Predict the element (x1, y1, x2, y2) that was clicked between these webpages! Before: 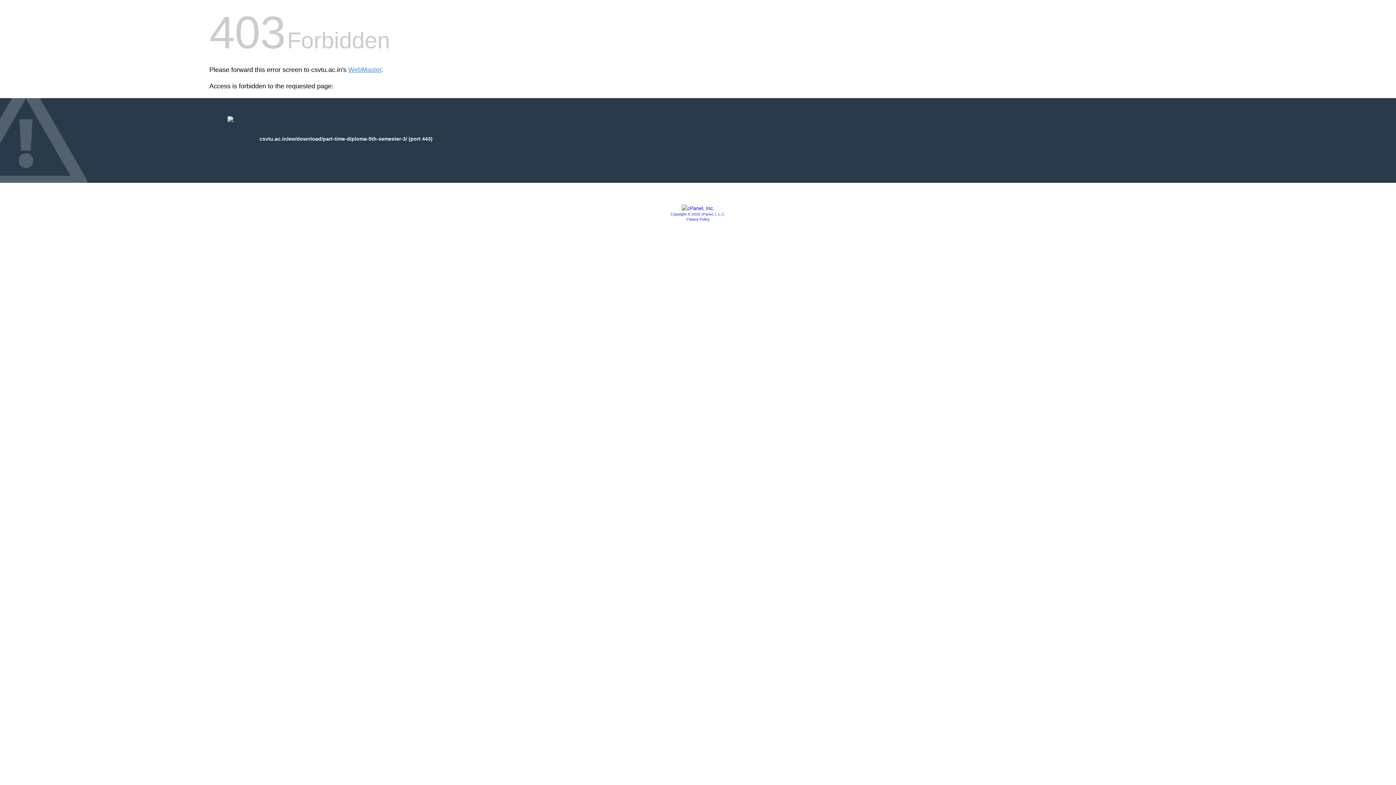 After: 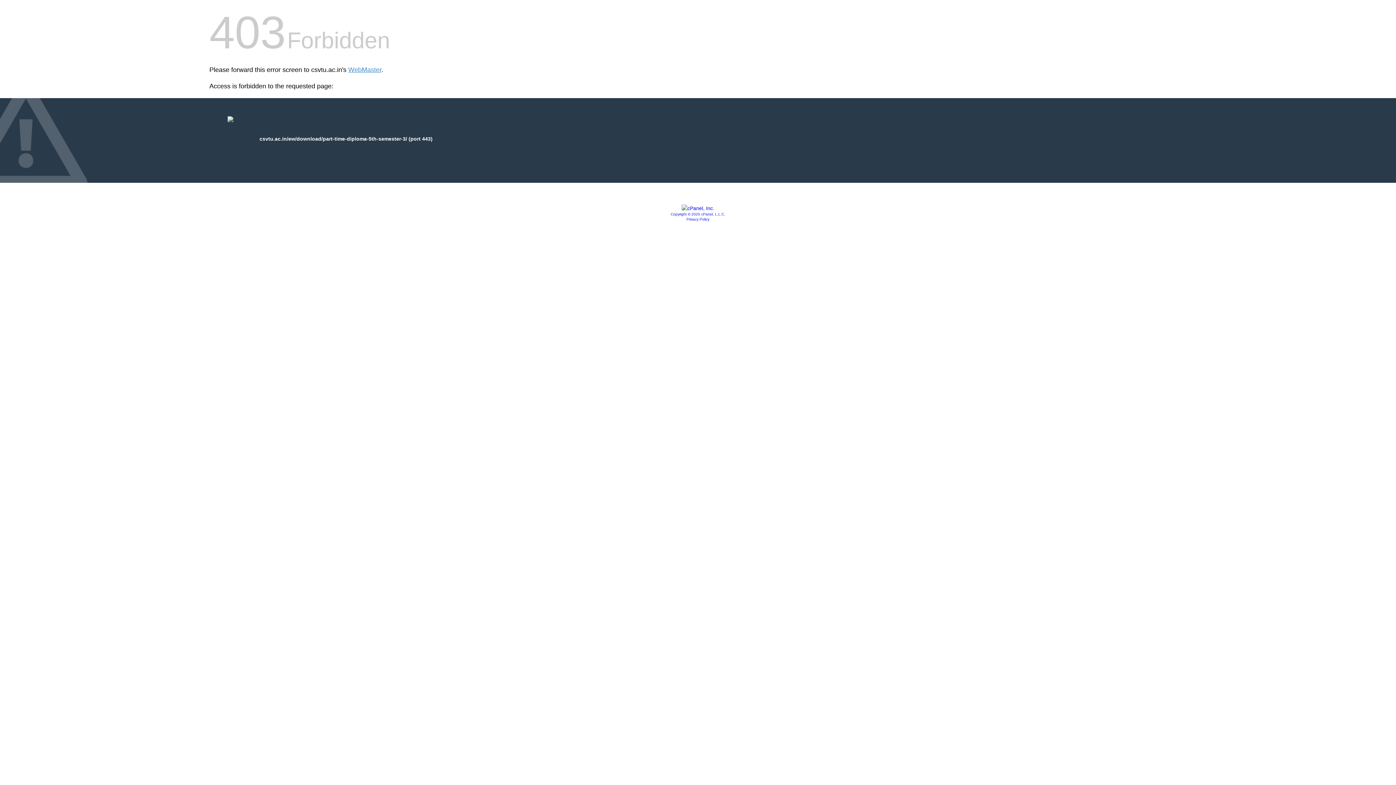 Action: bbox: (670, 212, 725, 216) label: Copyright © 2020 cPanel, L.L.C.